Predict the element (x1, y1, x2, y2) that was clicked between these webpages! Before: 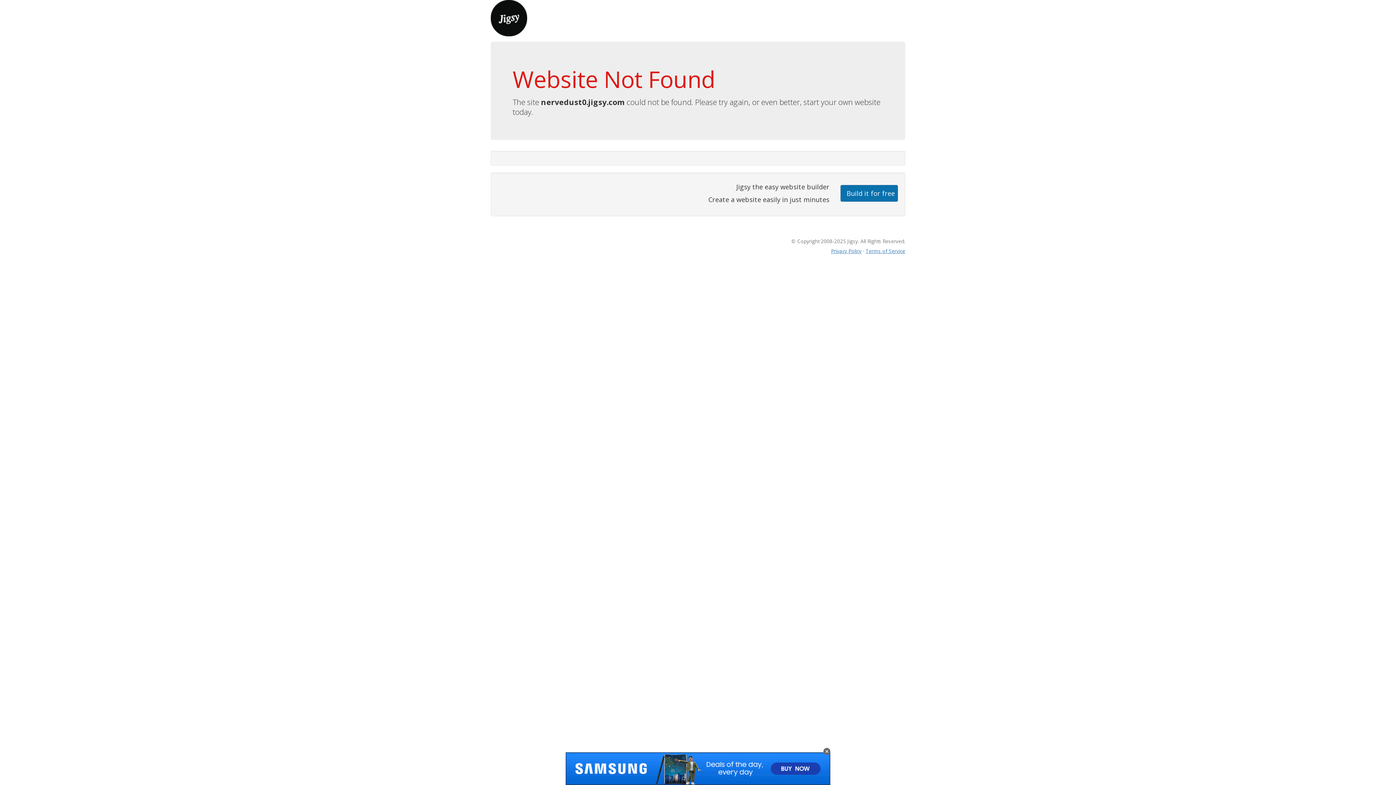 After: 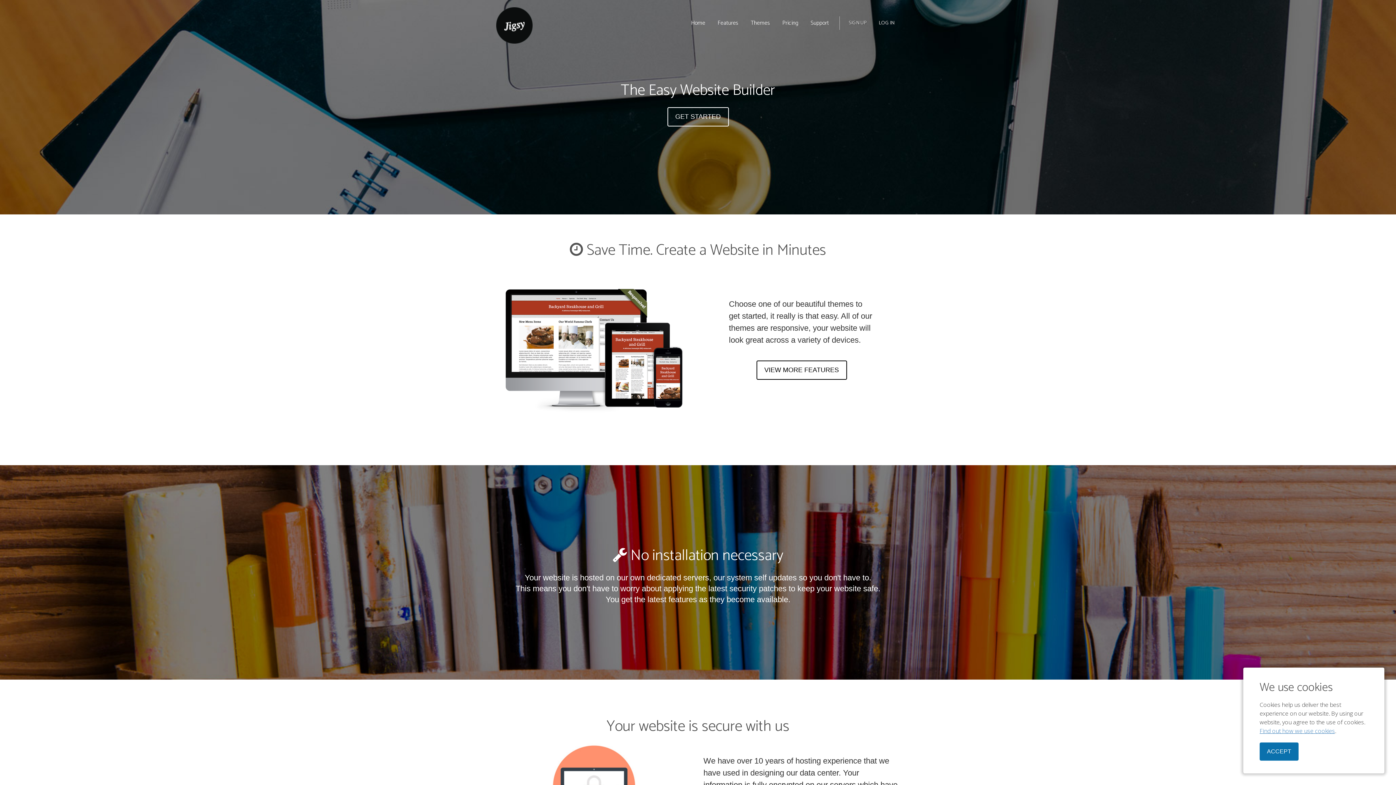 Action: bbox: (490, 13, 527, 21)